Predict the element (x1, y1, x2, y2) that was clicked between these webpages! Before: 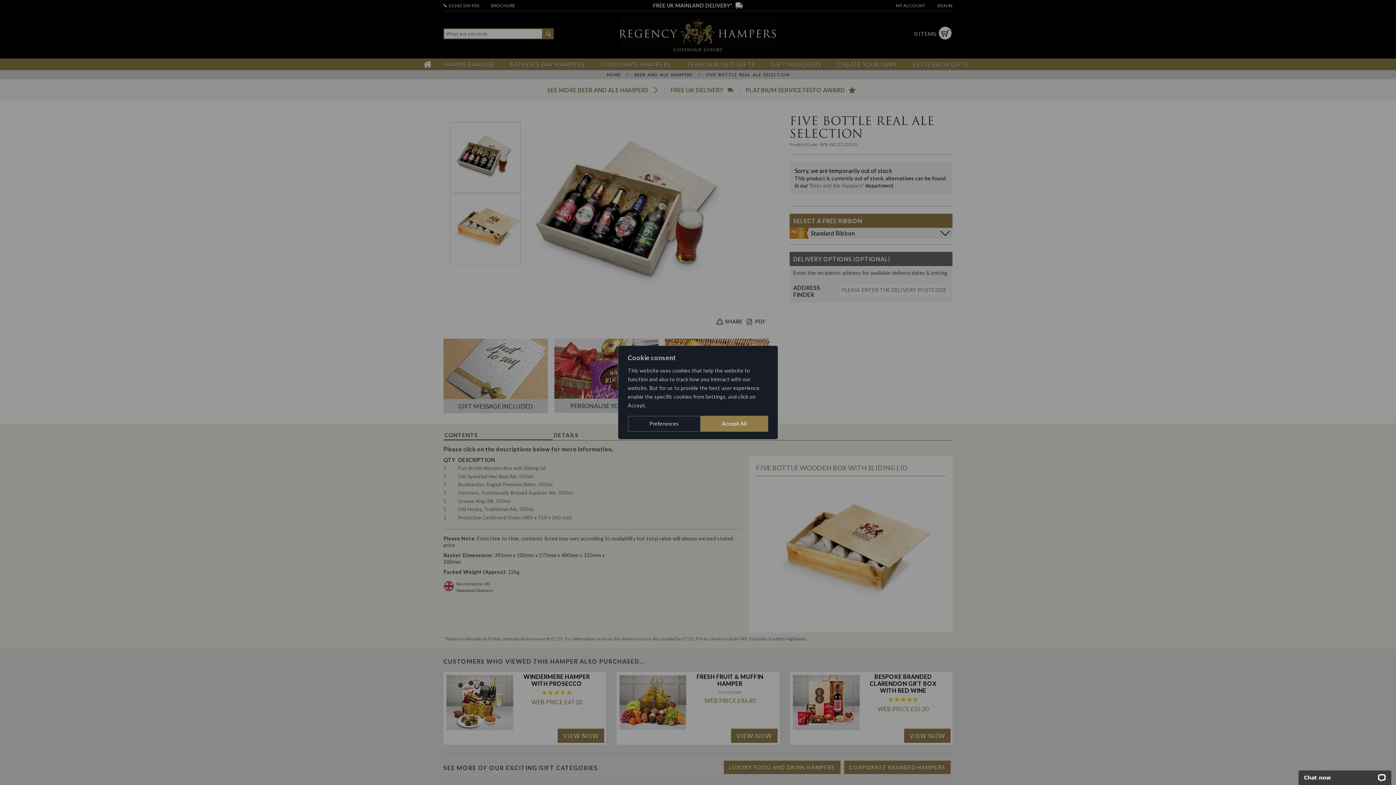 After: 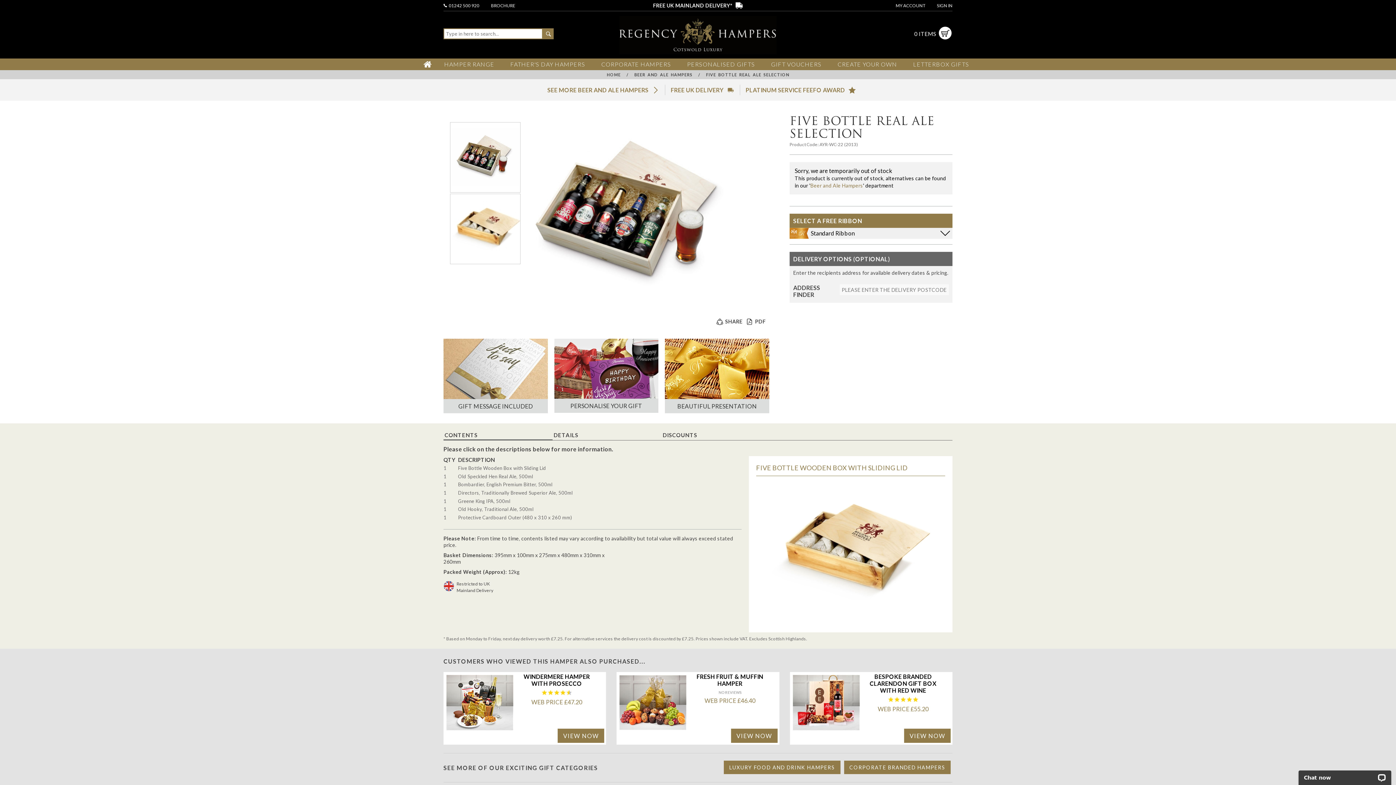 Action: label: Accept All bbox: (700, 416, 768, 432)